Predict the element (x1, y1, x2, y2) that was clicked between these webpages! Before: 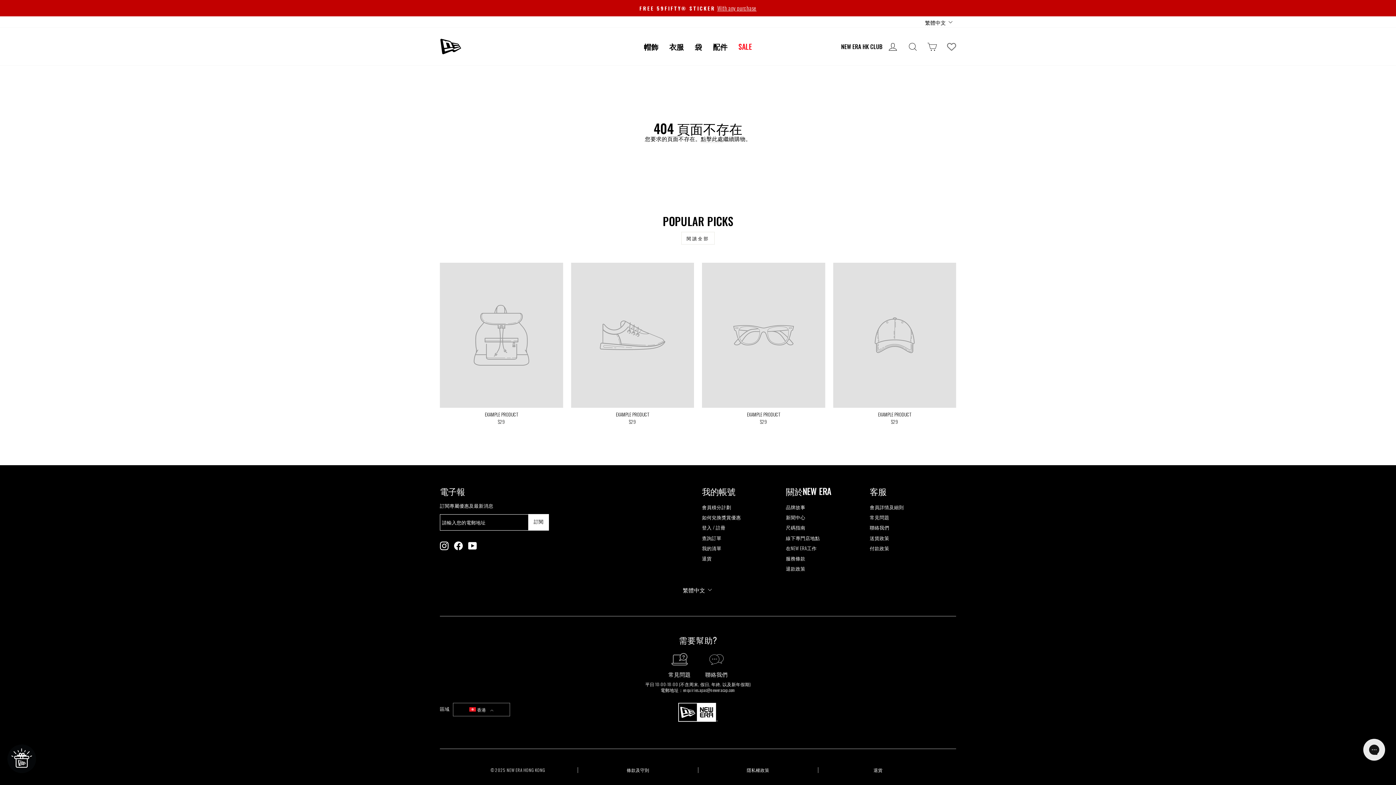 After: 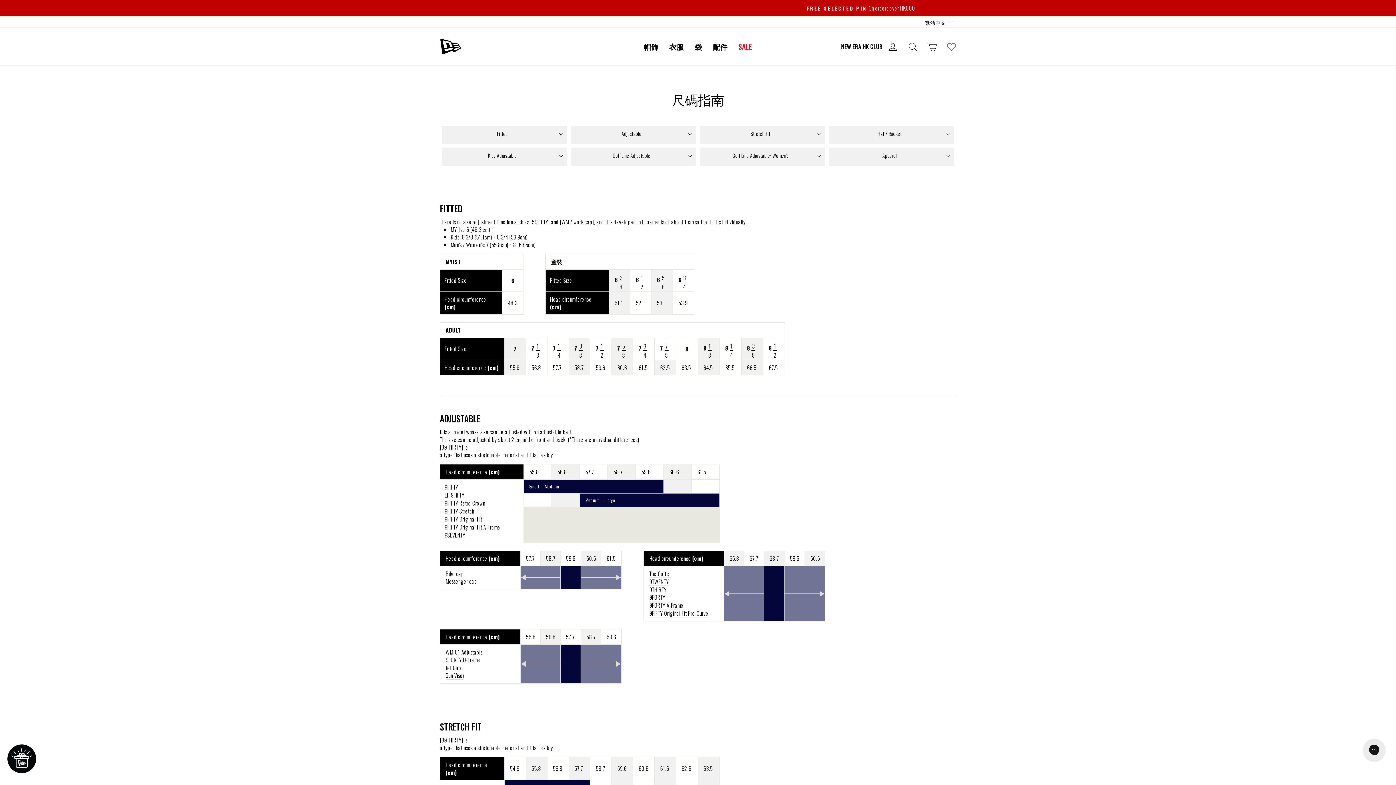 Action: label: 尺碼指南 bbox: (786, 523, 805, 532)